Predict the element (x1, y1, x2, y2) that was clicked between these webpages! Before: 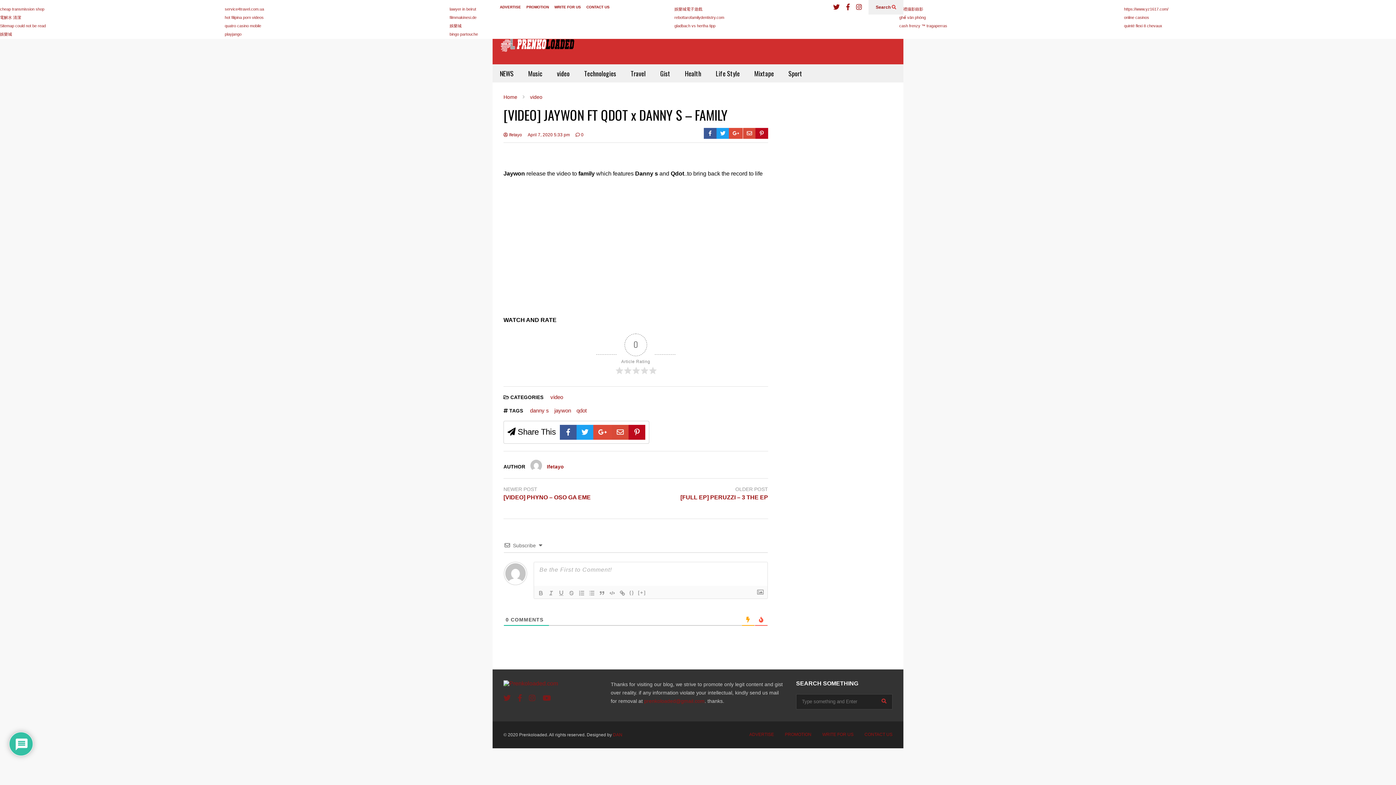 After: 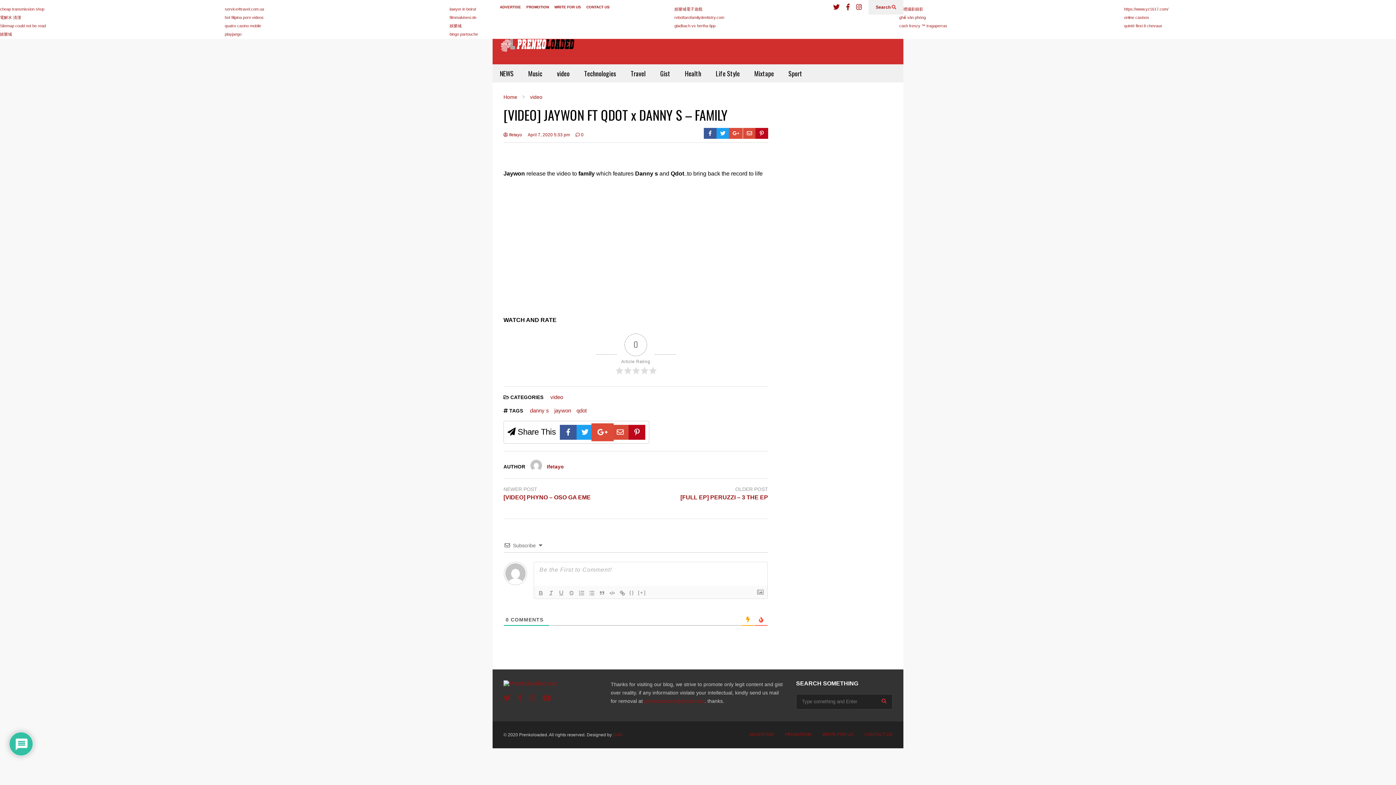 Action: bbox: (593, 425, 612, 440)